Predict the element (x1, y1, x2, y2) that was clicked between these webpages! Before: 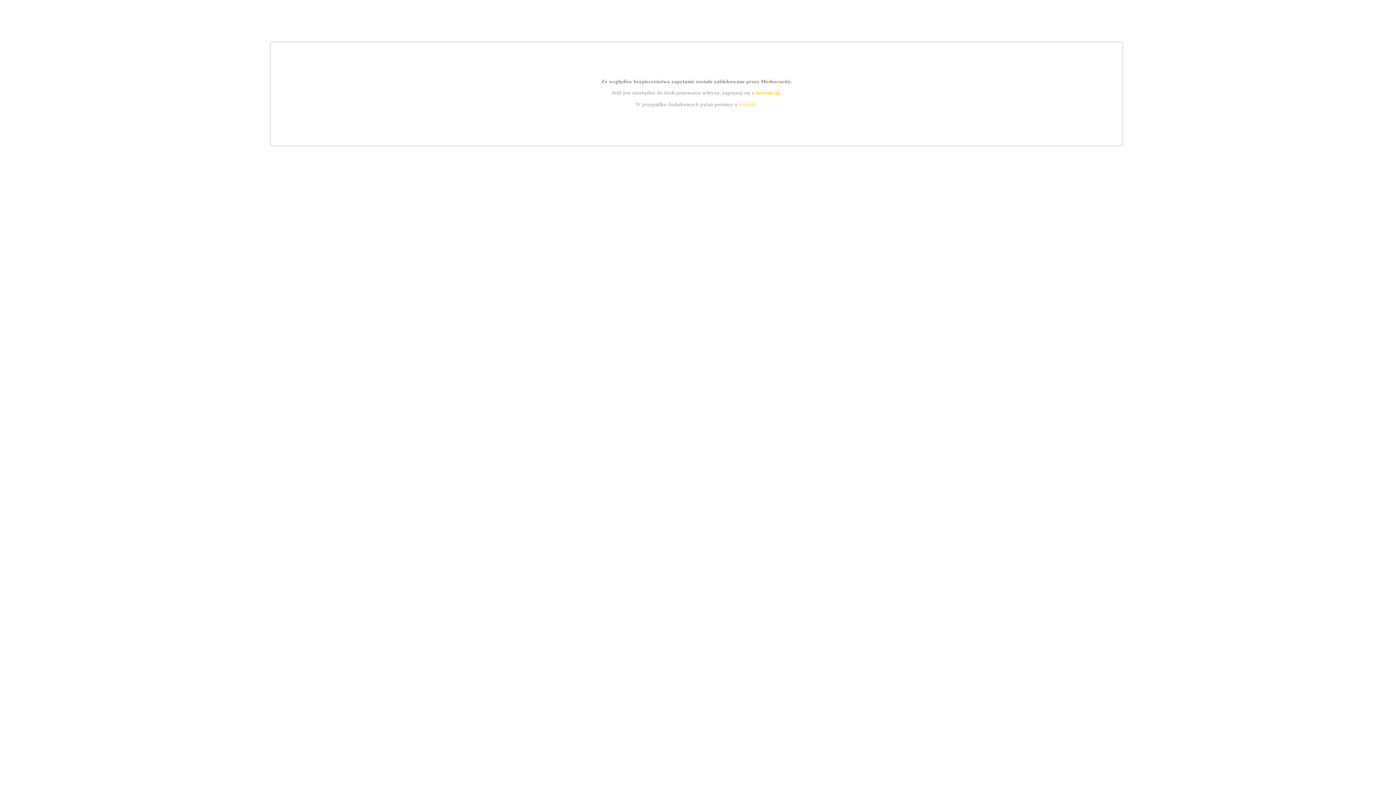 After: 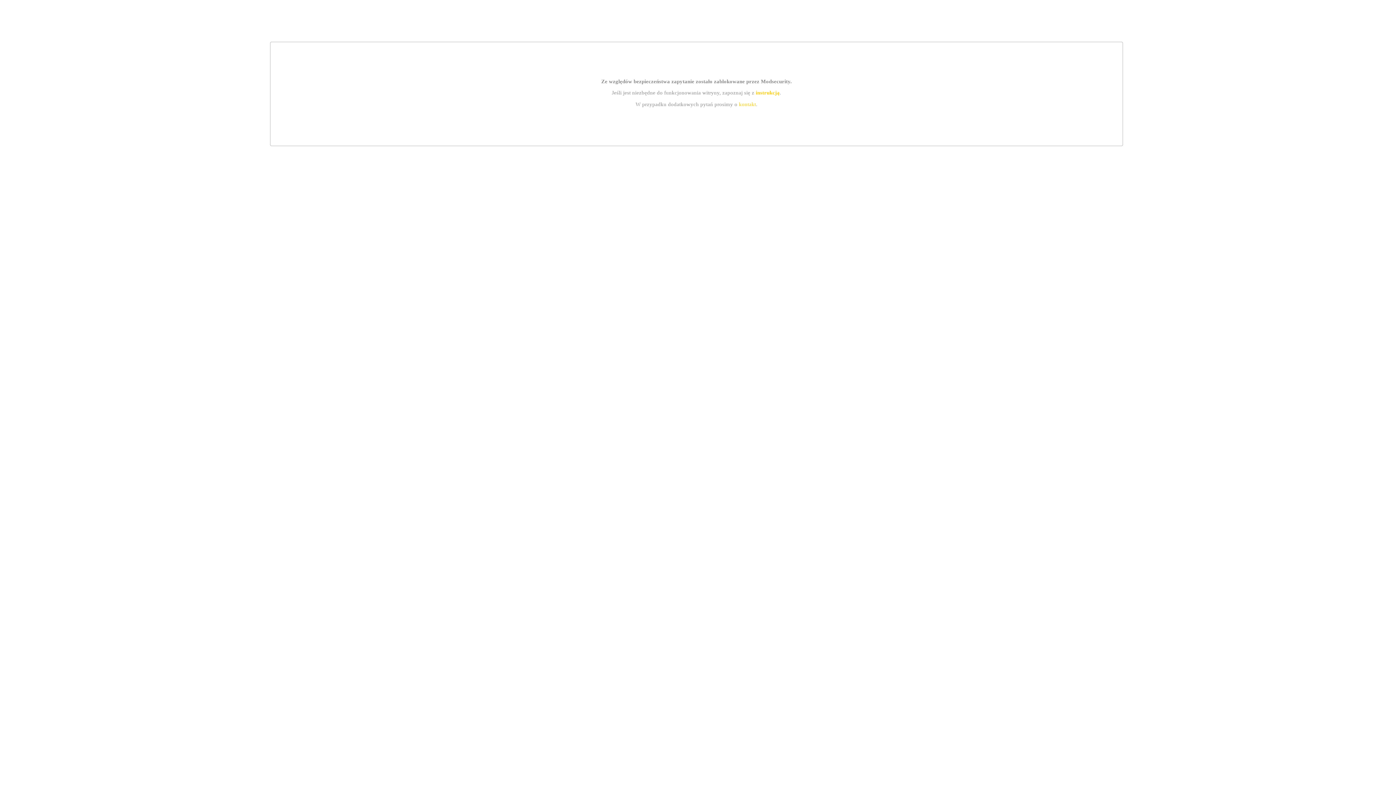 Action: label: kontakt bbox: (739, 101, 756, 107)